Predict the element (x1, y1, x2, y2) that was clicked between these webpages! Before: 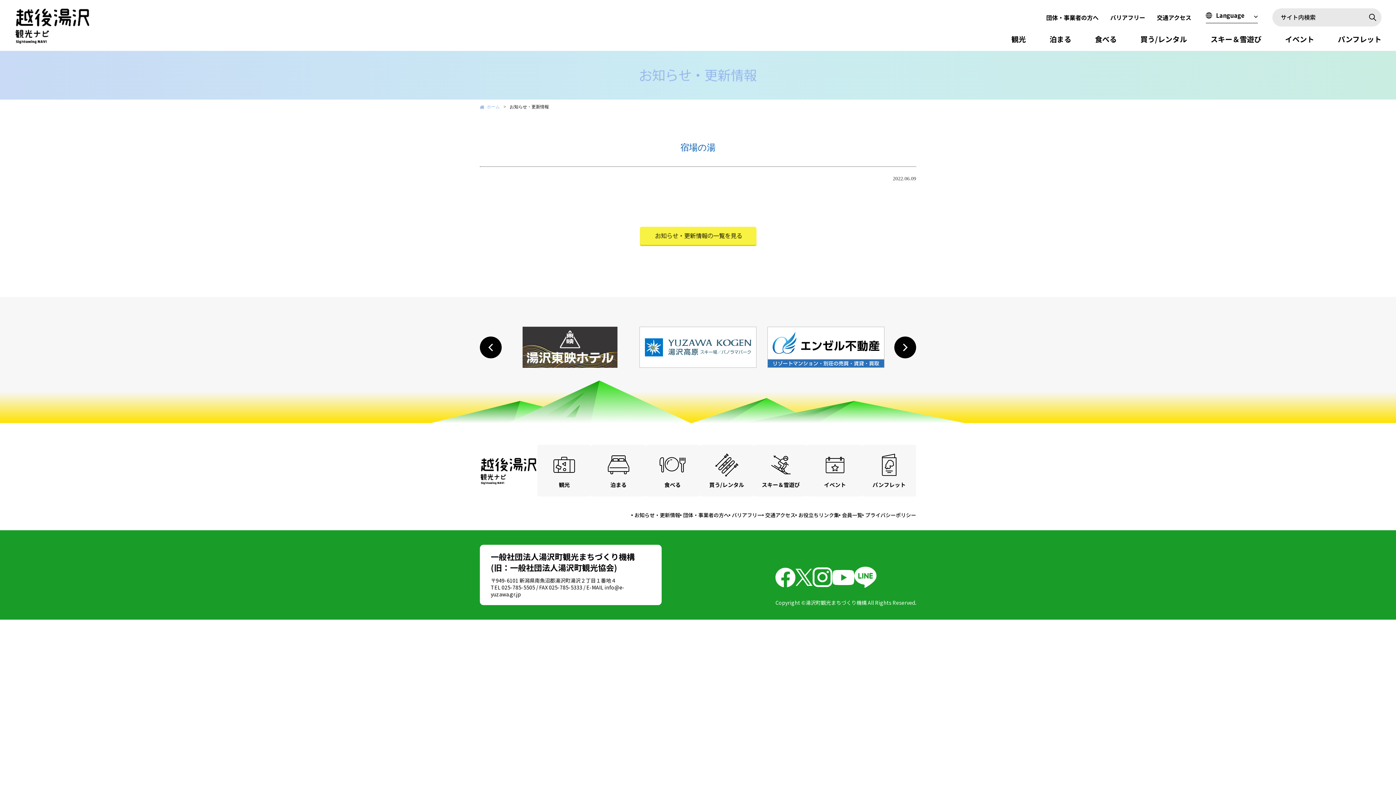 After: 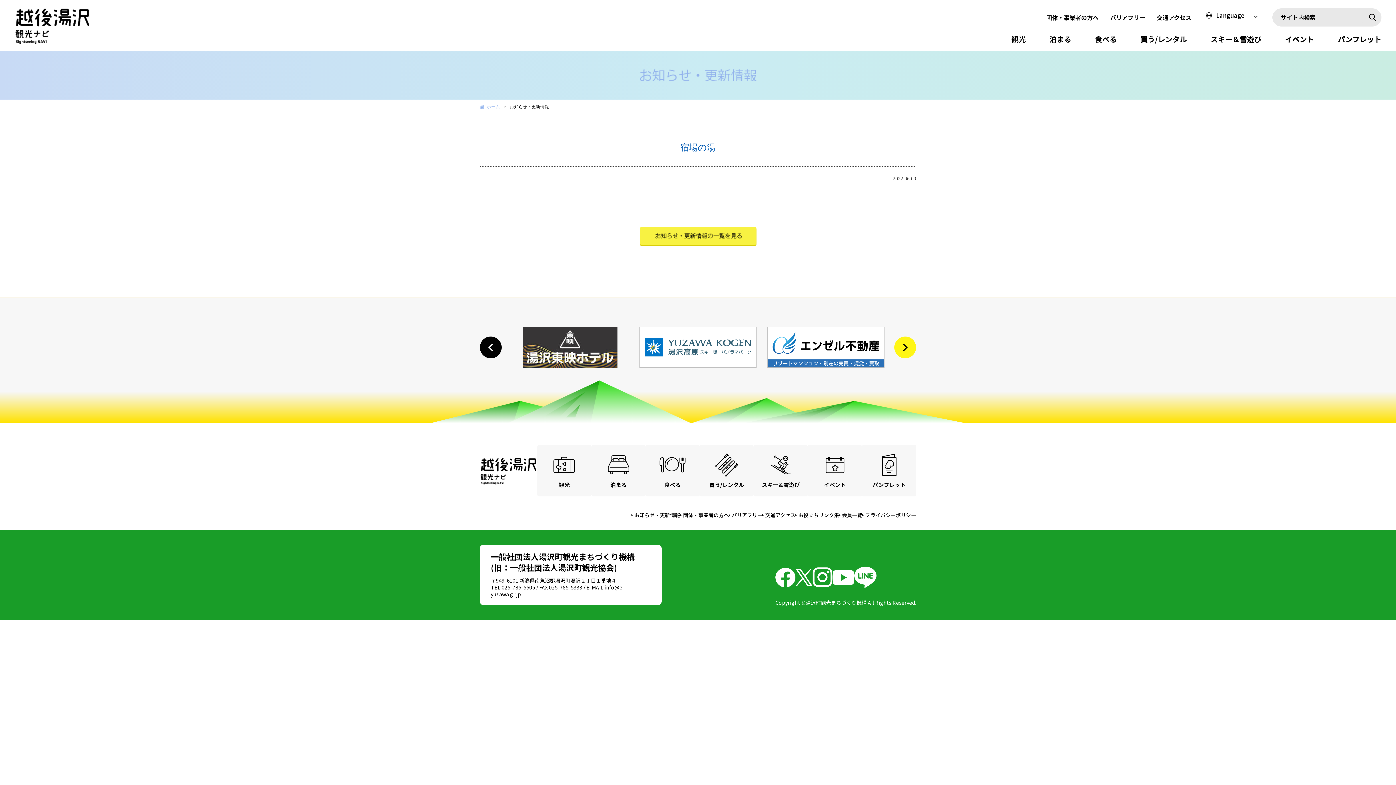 Action: label: Next slide bbox: (894, 336, 916, 358)